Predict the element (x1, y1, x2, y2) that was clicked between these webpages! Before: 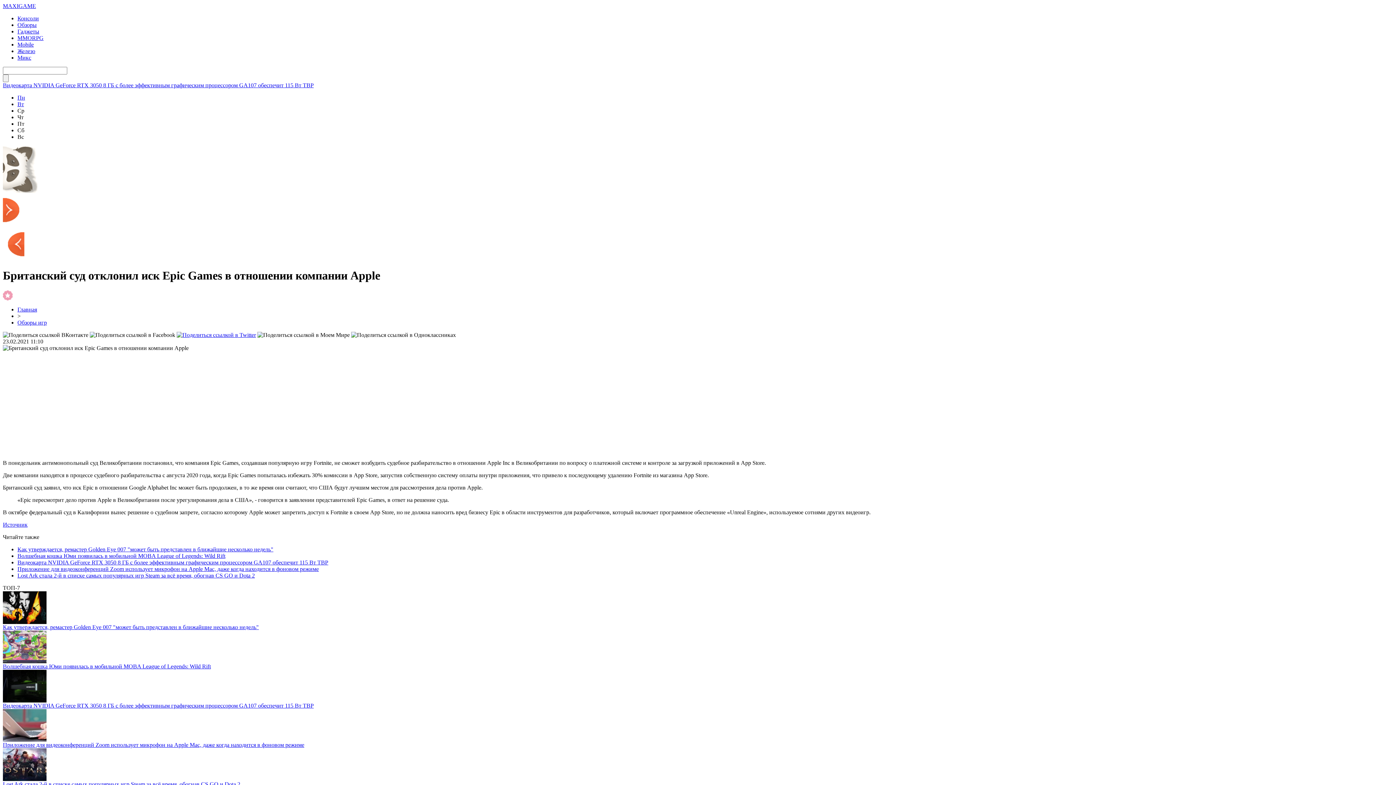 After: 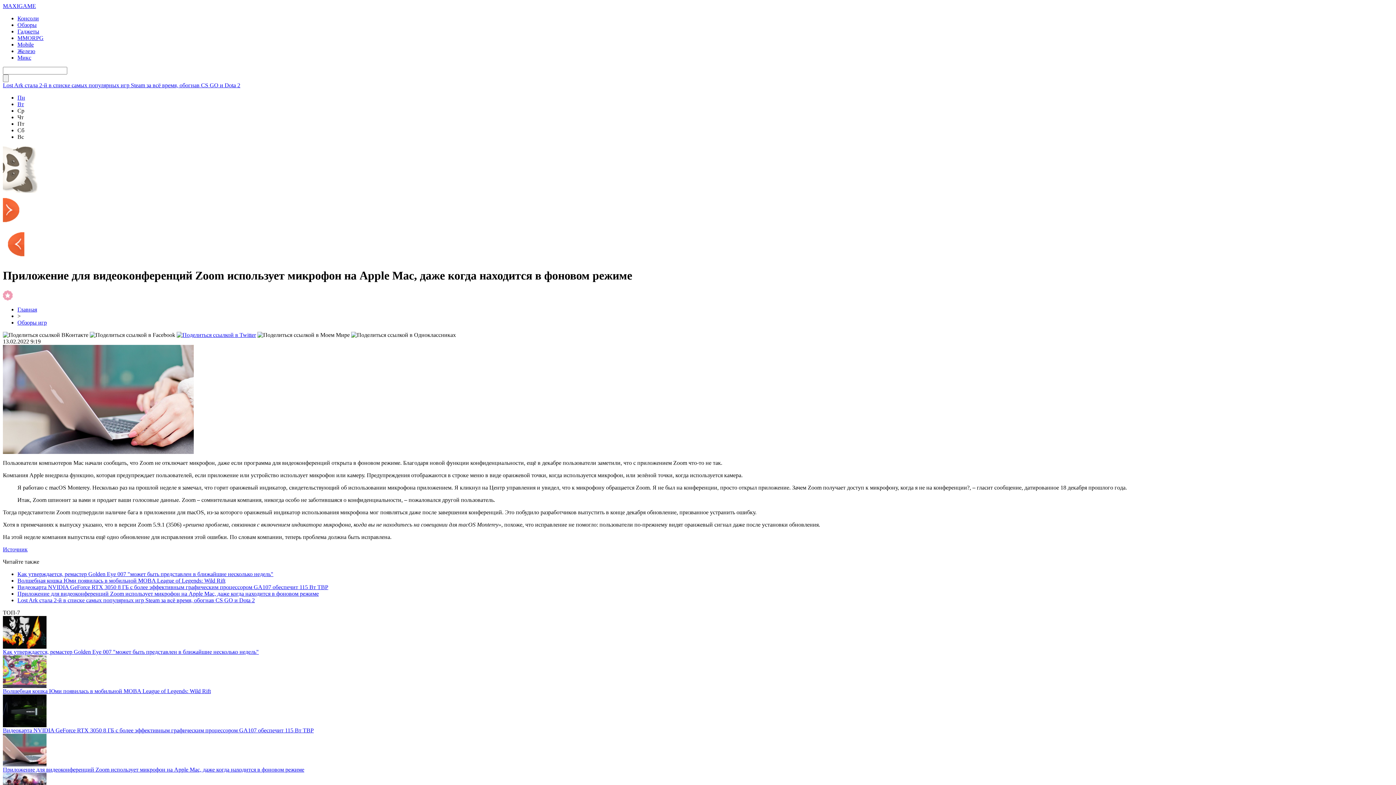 Action: bbox: (2, 737, 46, 743)